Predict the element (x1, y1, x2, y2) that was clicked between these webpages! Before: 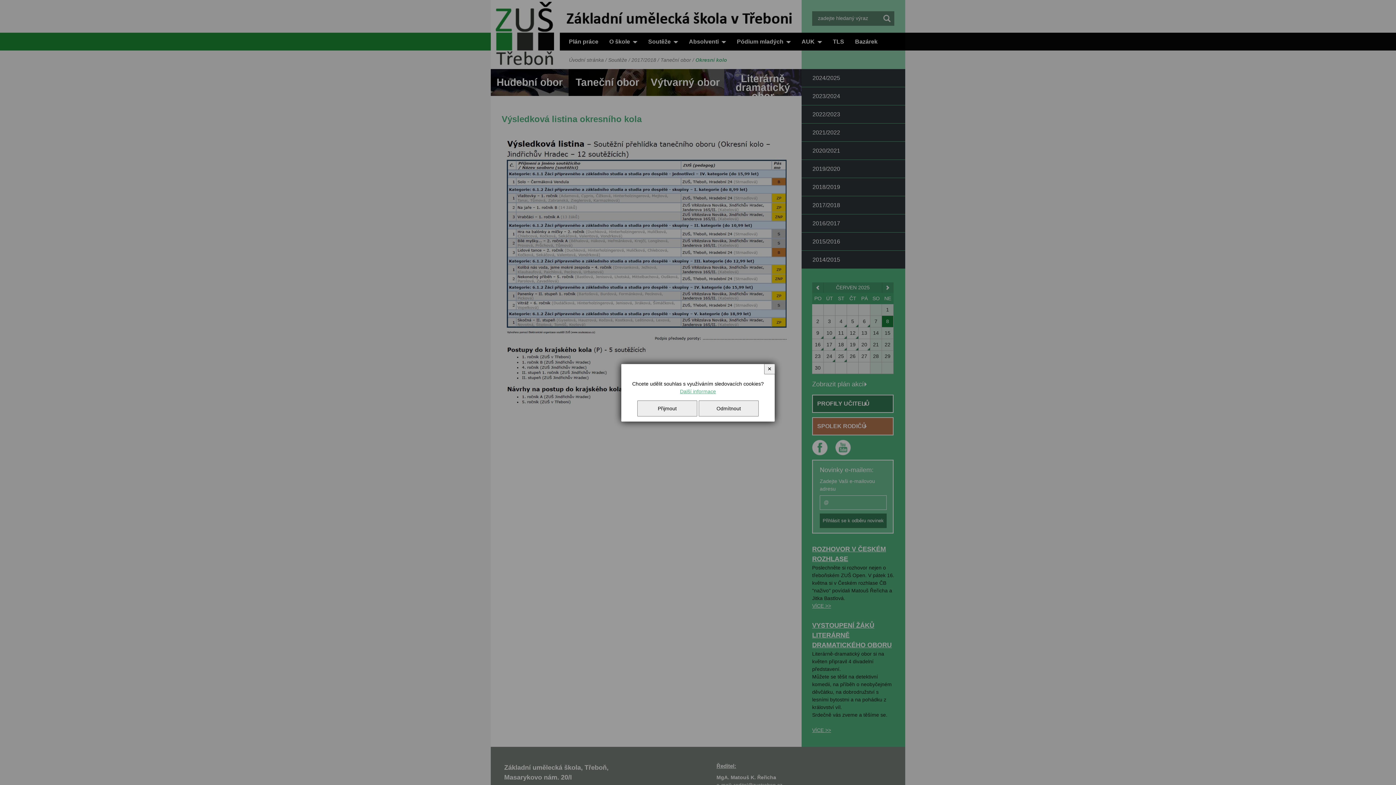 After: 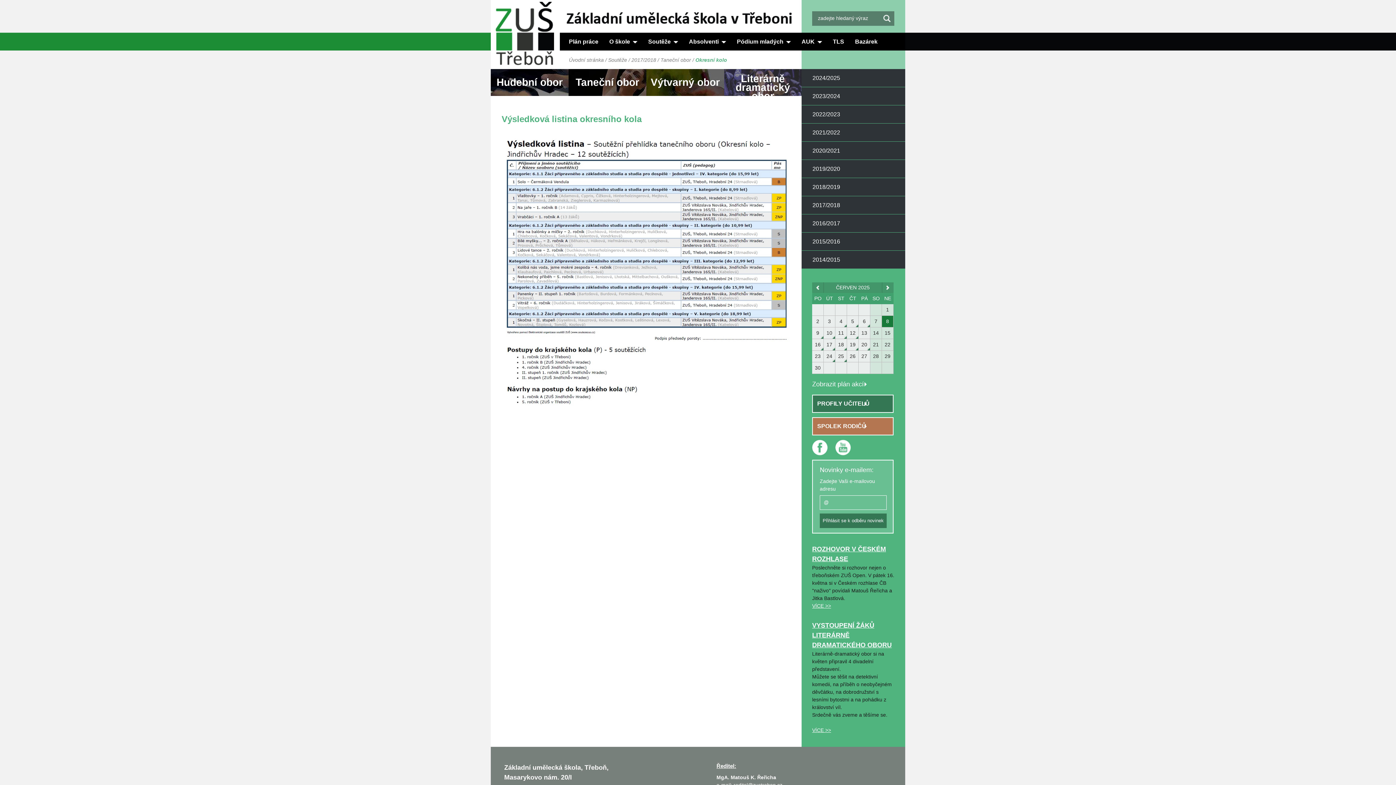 Action: label: Odmítnout bbox: (698, 400, 758, 416)